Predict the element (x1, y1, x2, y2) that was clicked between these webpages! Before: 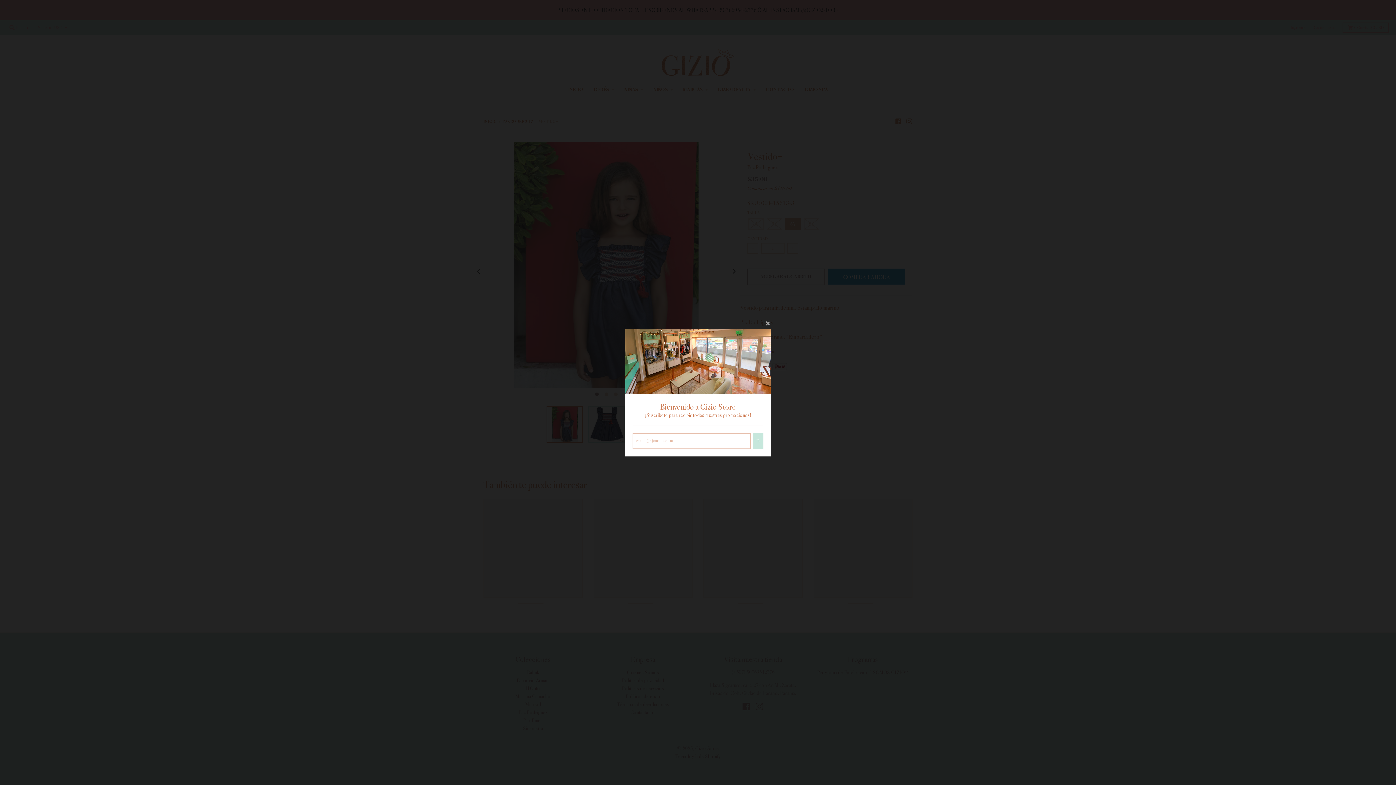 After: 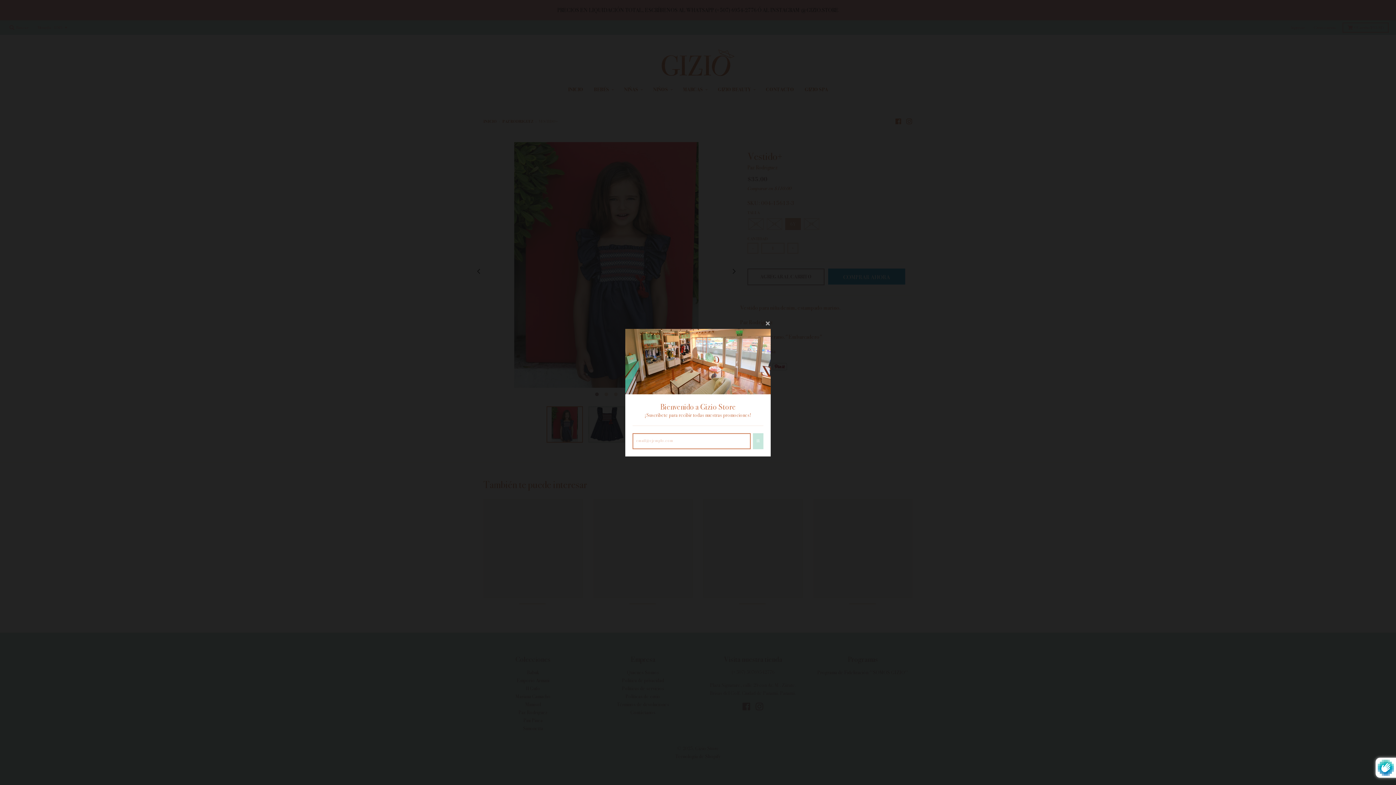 Action: label: IR bbox: (753, 444, 763, 460)